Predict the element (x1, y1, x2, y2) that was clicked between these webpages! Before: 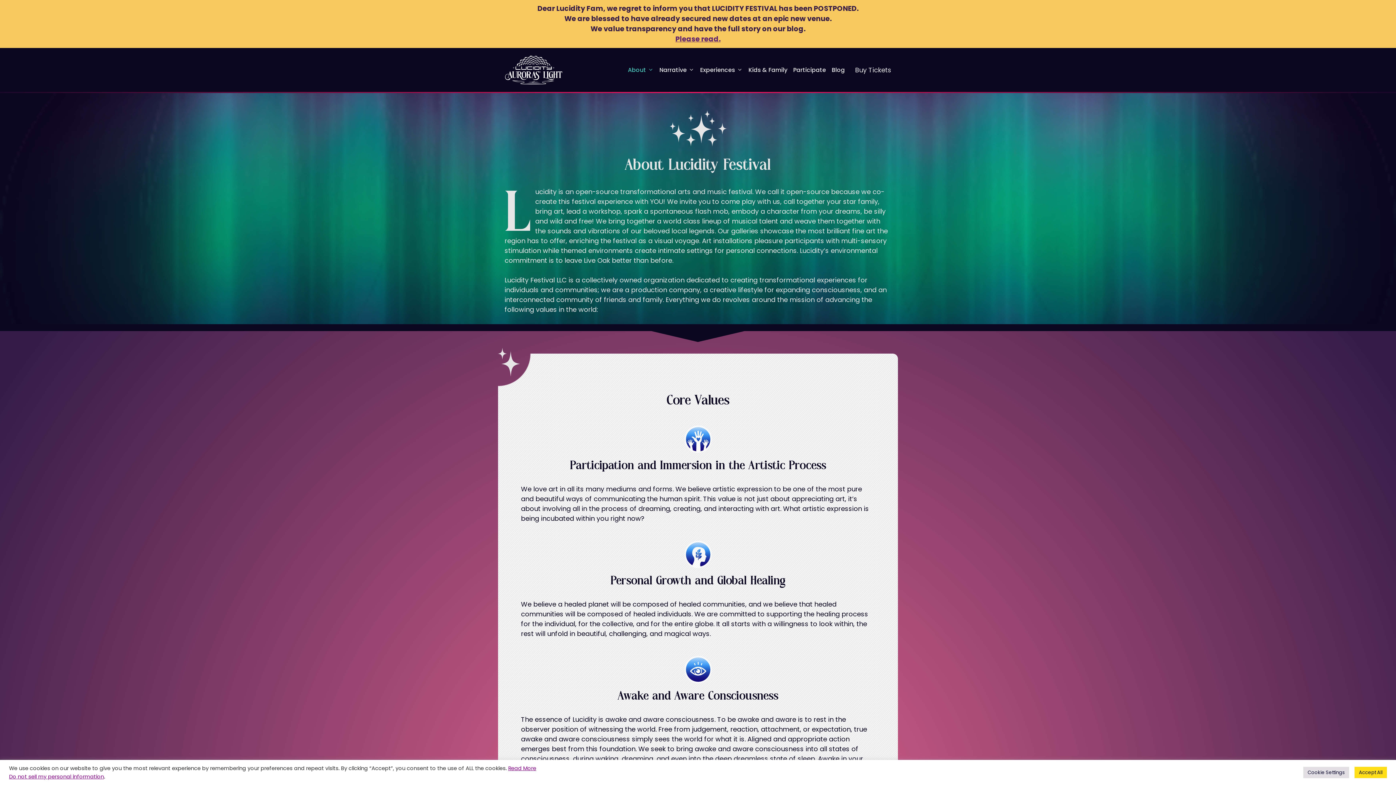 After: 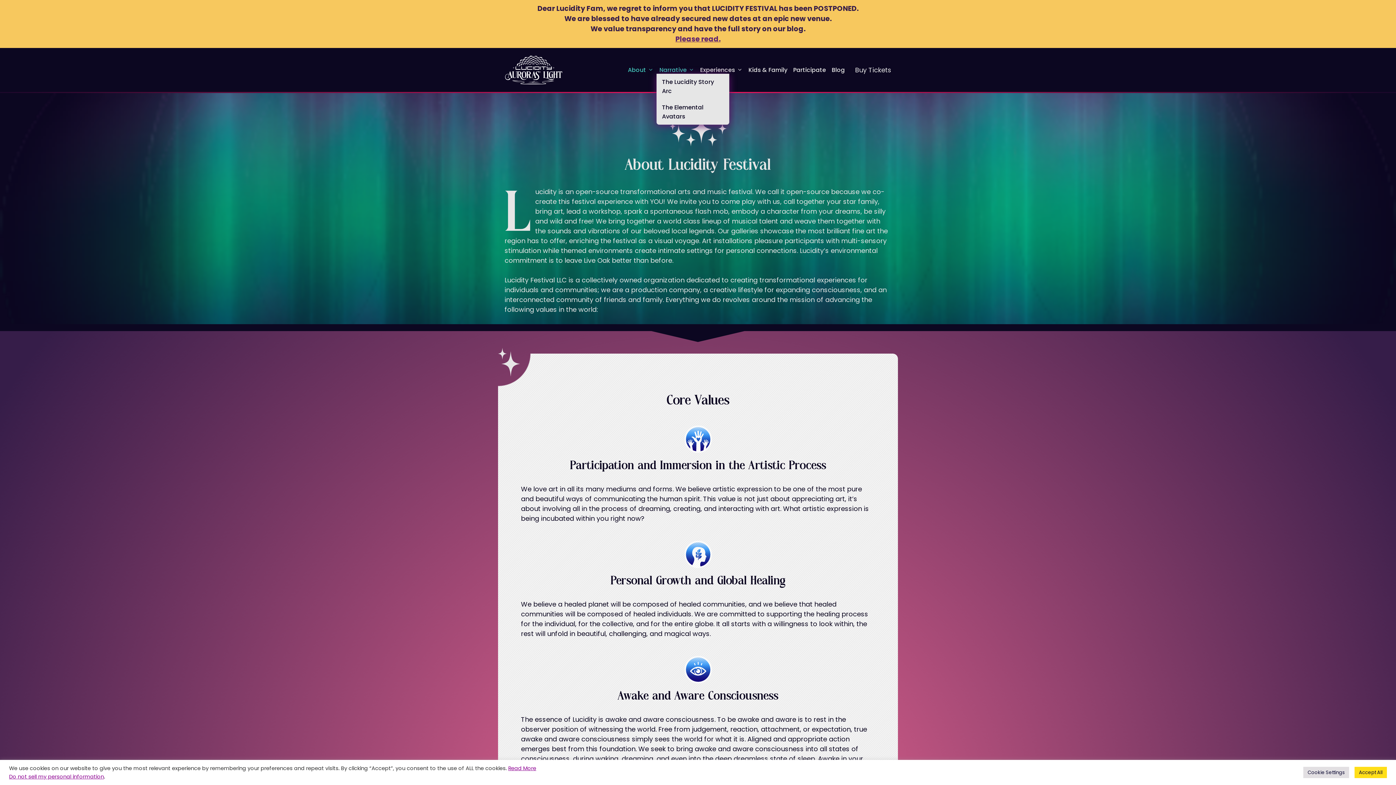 Action: label: Narrative bbox: (656, 66, 697, 73)